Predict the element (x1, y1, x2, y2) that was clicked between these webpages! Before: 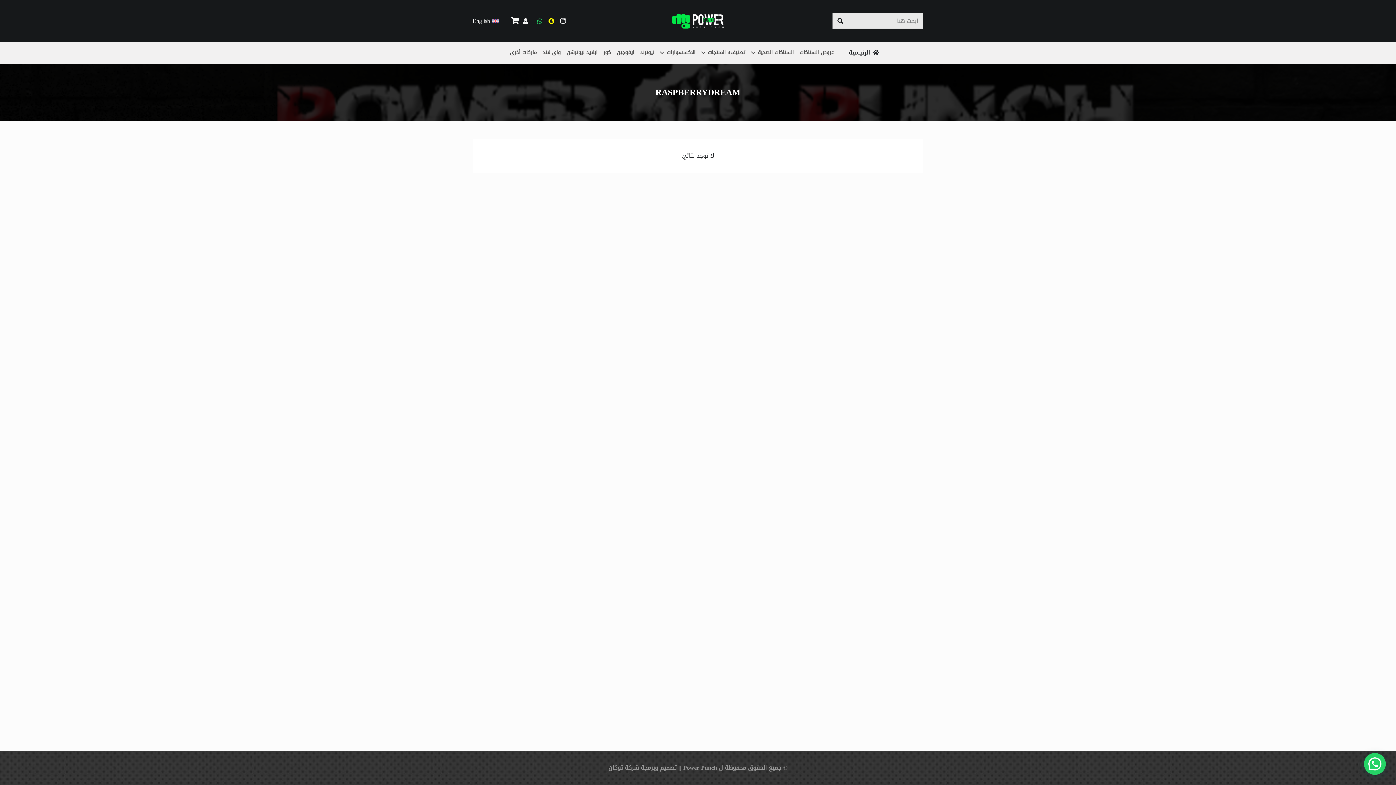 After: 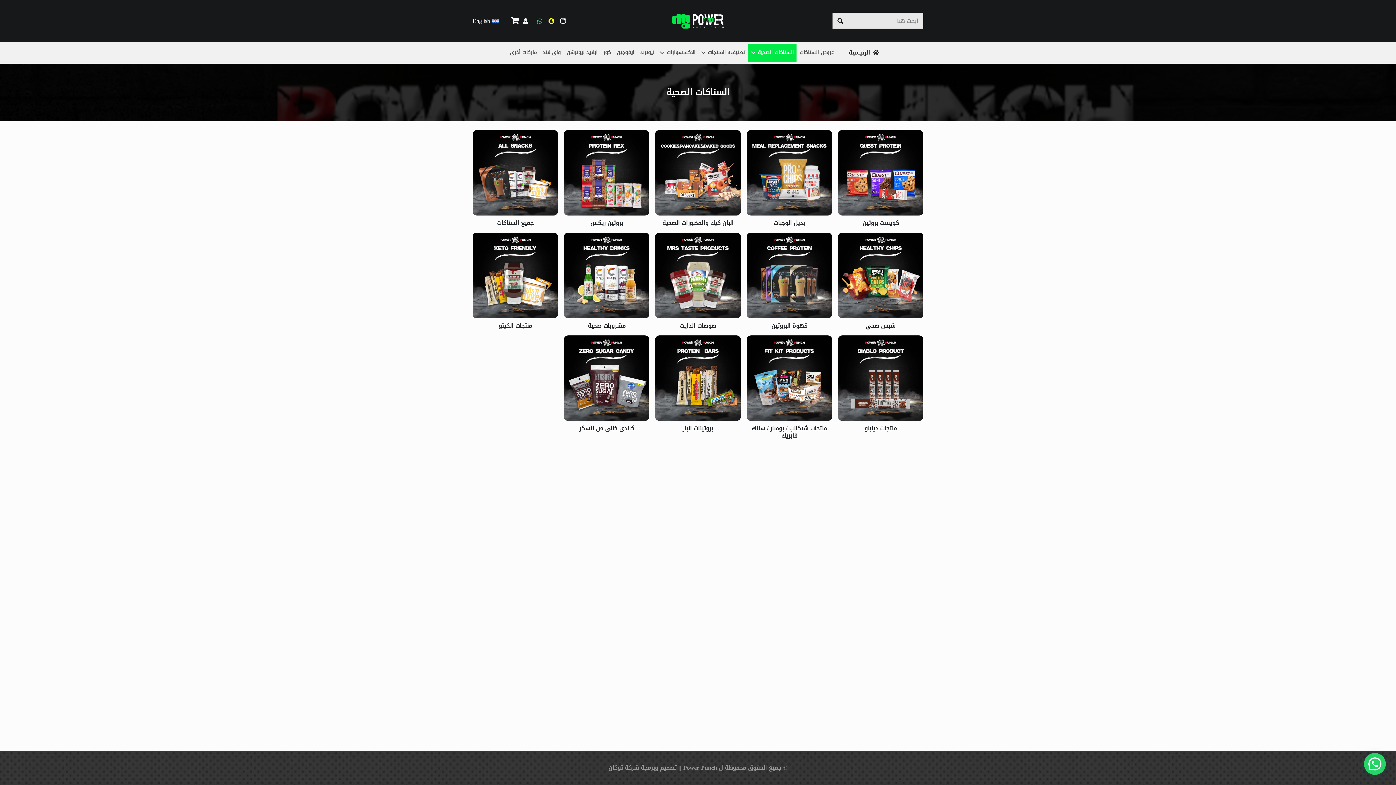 Action: label: السناكات الصحية bbox: (748, 43, 796, 61)